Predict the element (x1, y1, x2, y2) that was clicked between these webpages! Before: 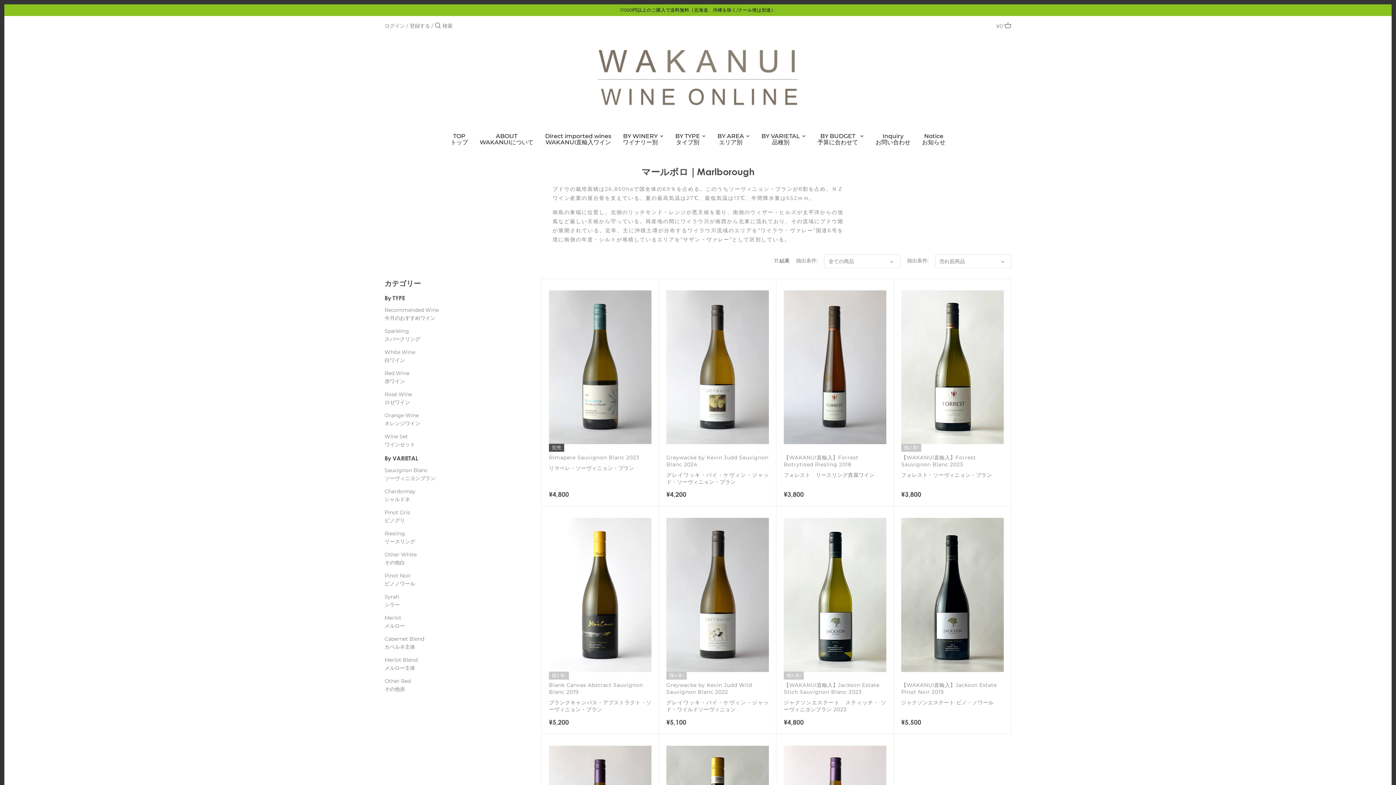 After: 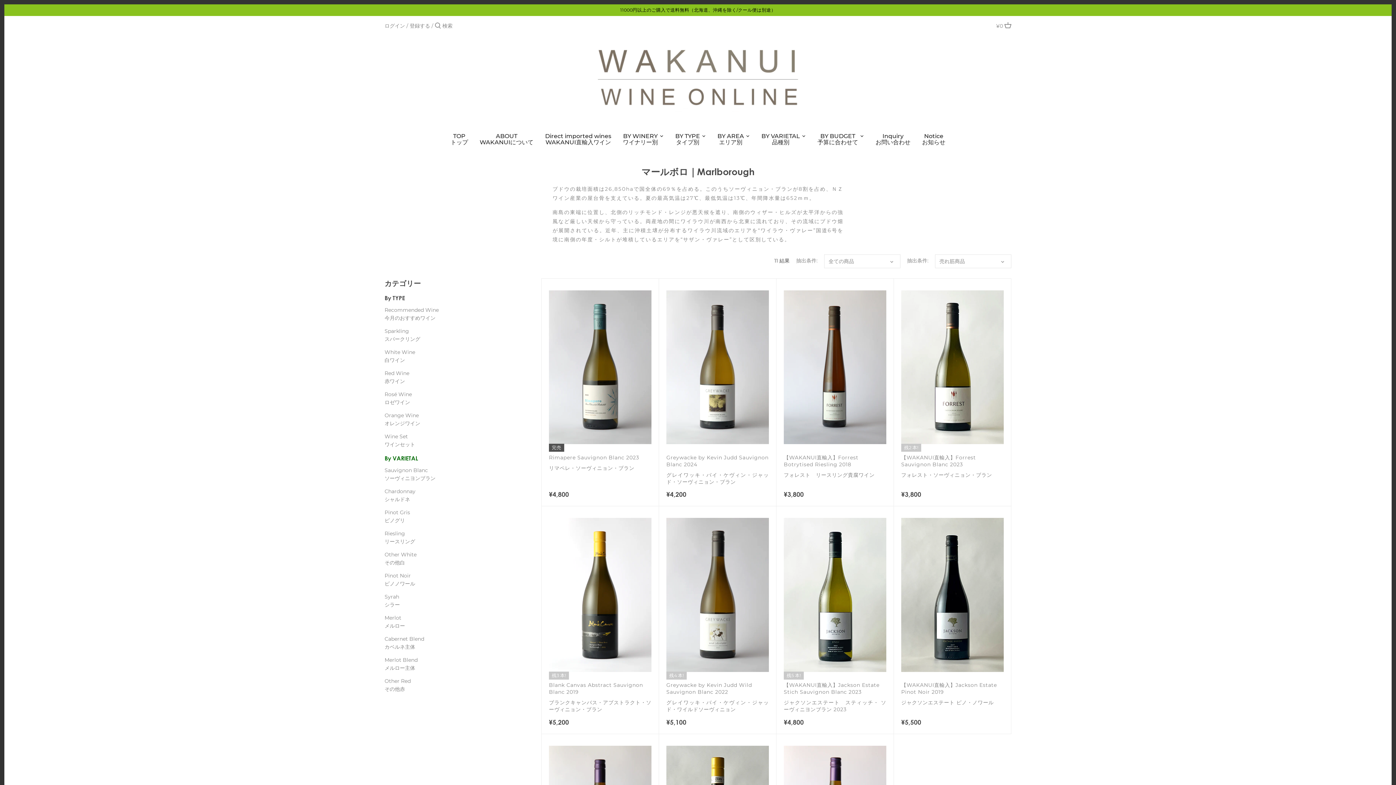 Action: label: By VARIETAL bbox: (384, 454, 418, 462)